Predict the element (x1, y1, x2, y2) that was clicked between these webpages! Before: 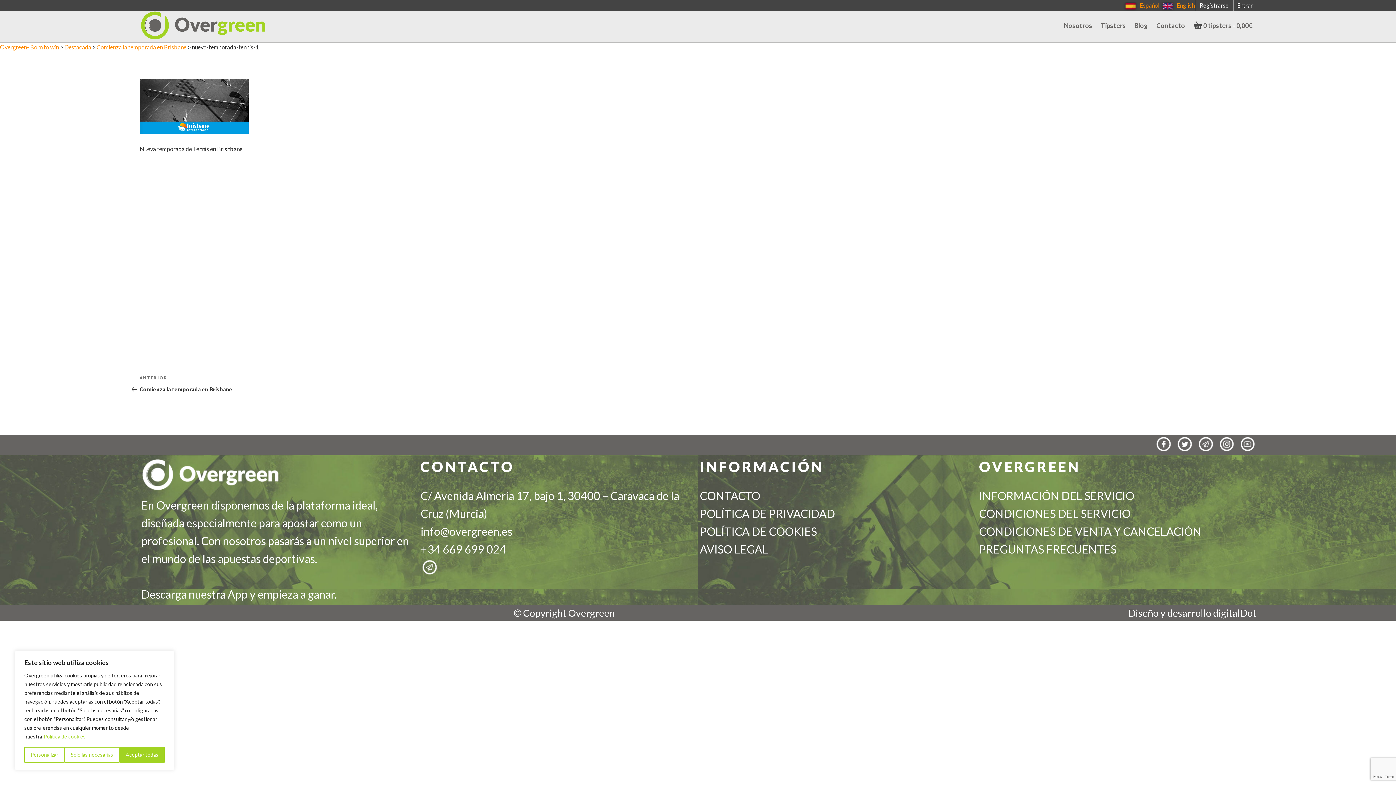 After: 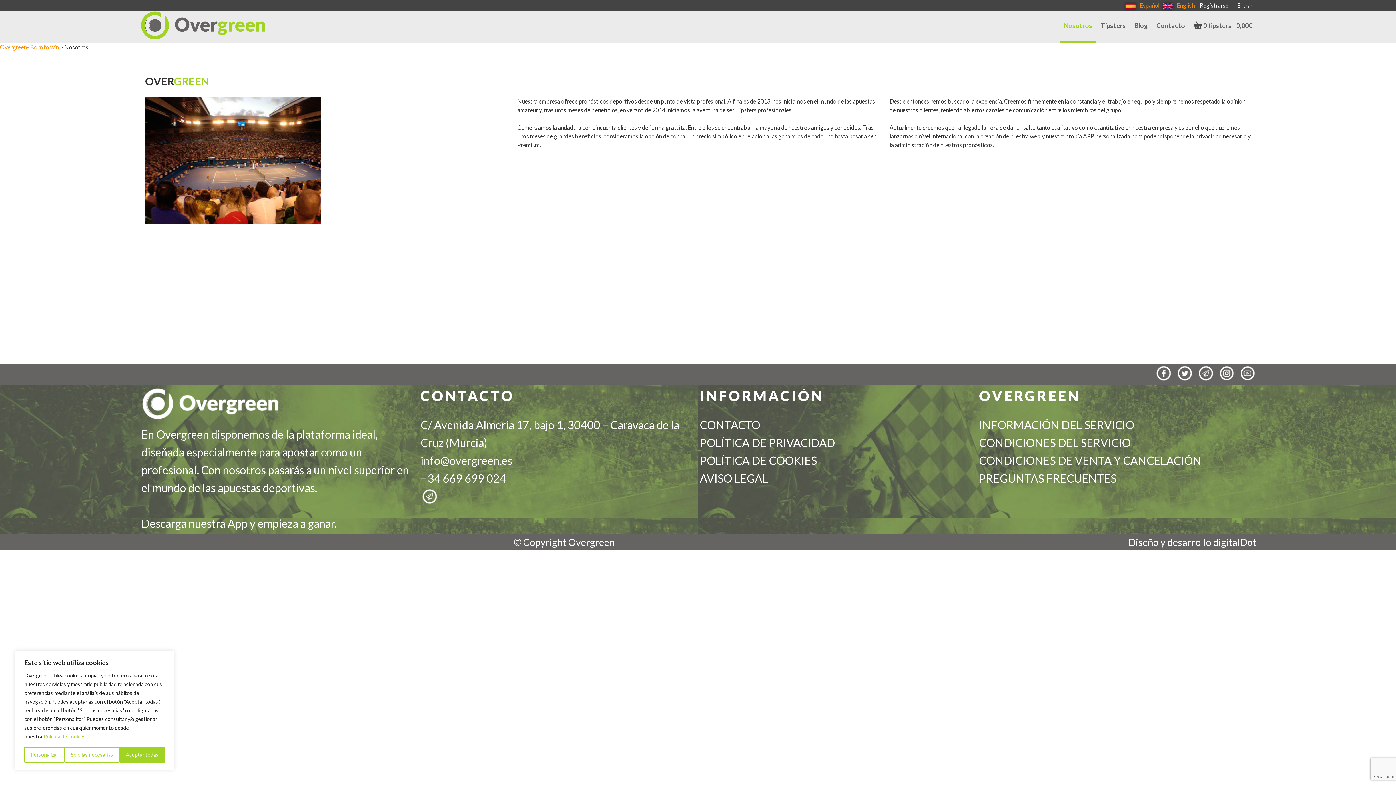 Action: label: Nosotros bbox: (1060, 10, 1096, 42)